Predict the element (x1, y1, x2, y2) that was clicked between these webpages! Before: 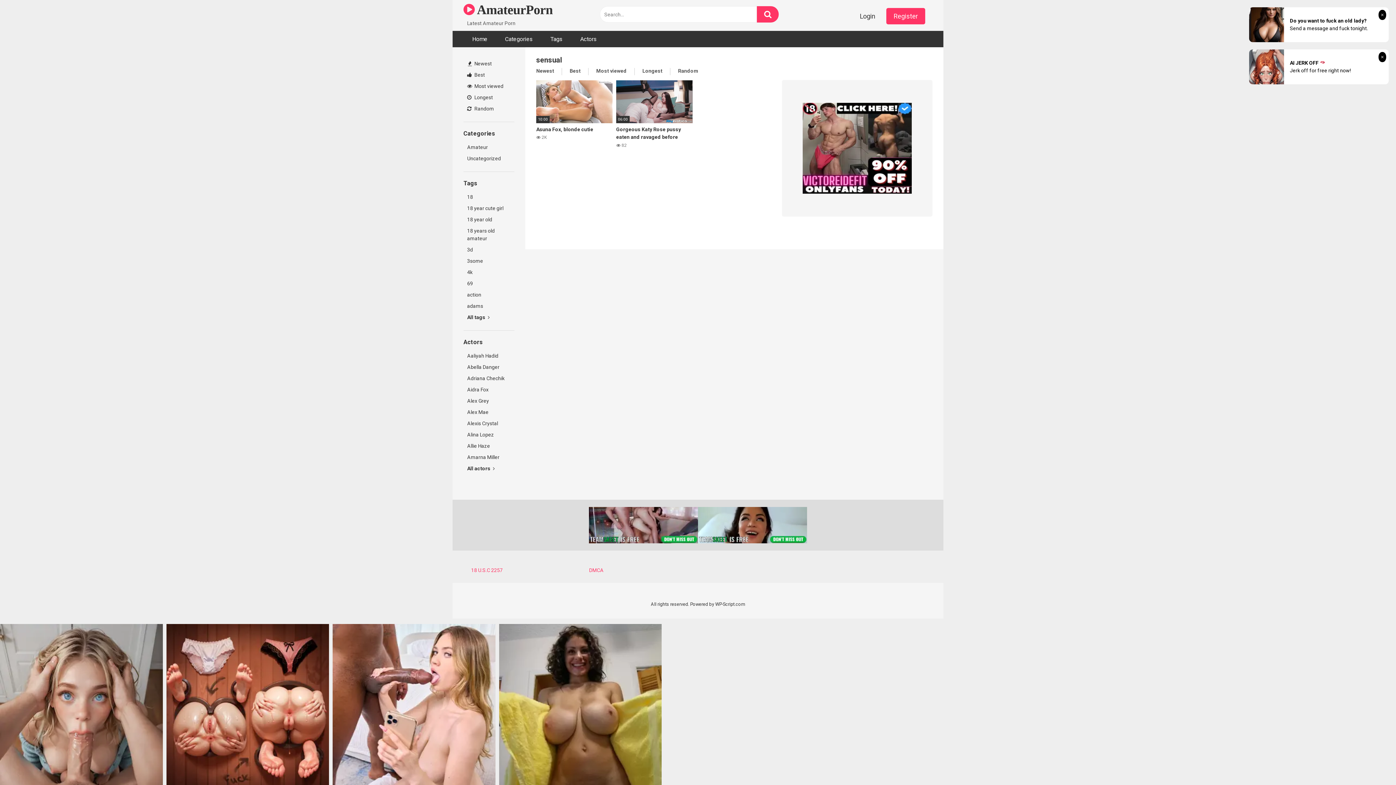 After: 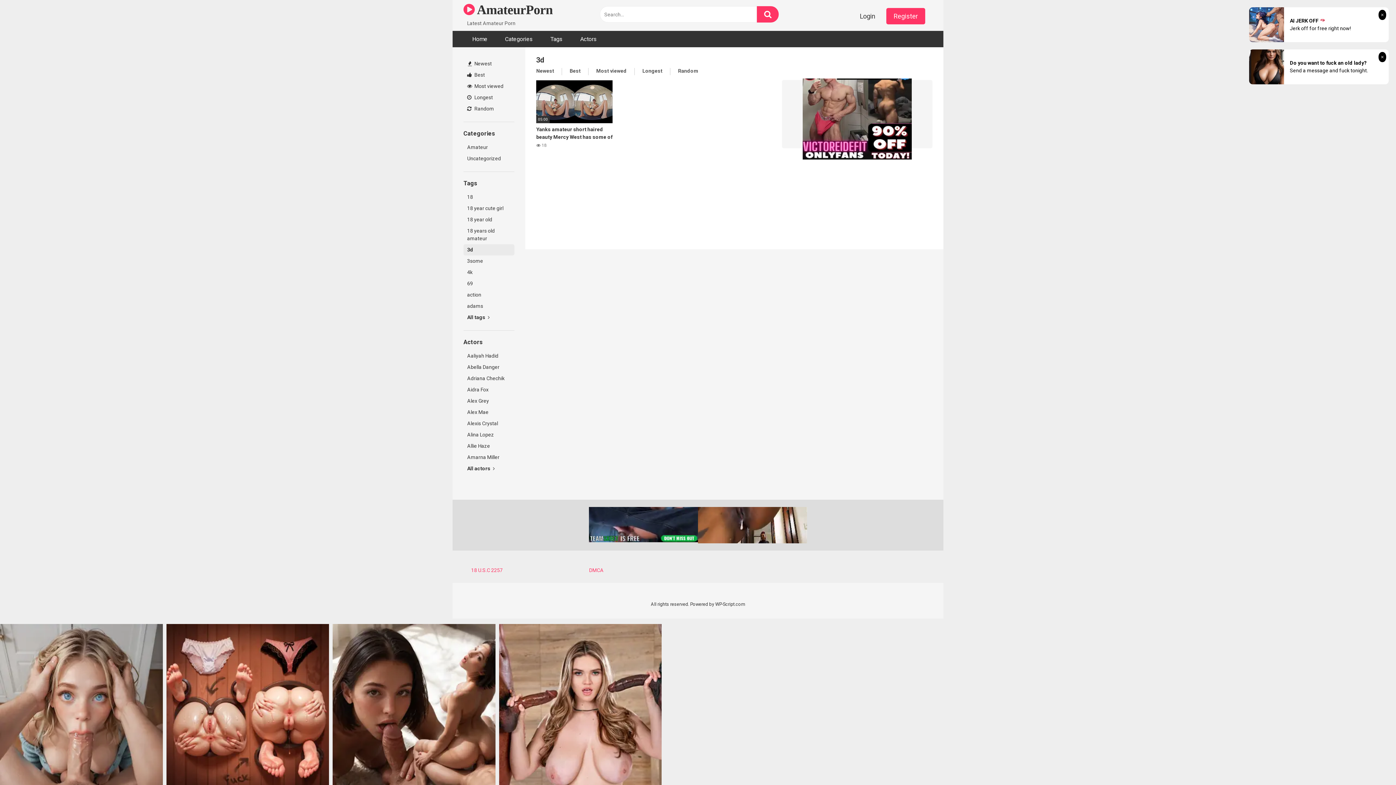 Action: label: 3d bbox: (463, 244, 514, 255)